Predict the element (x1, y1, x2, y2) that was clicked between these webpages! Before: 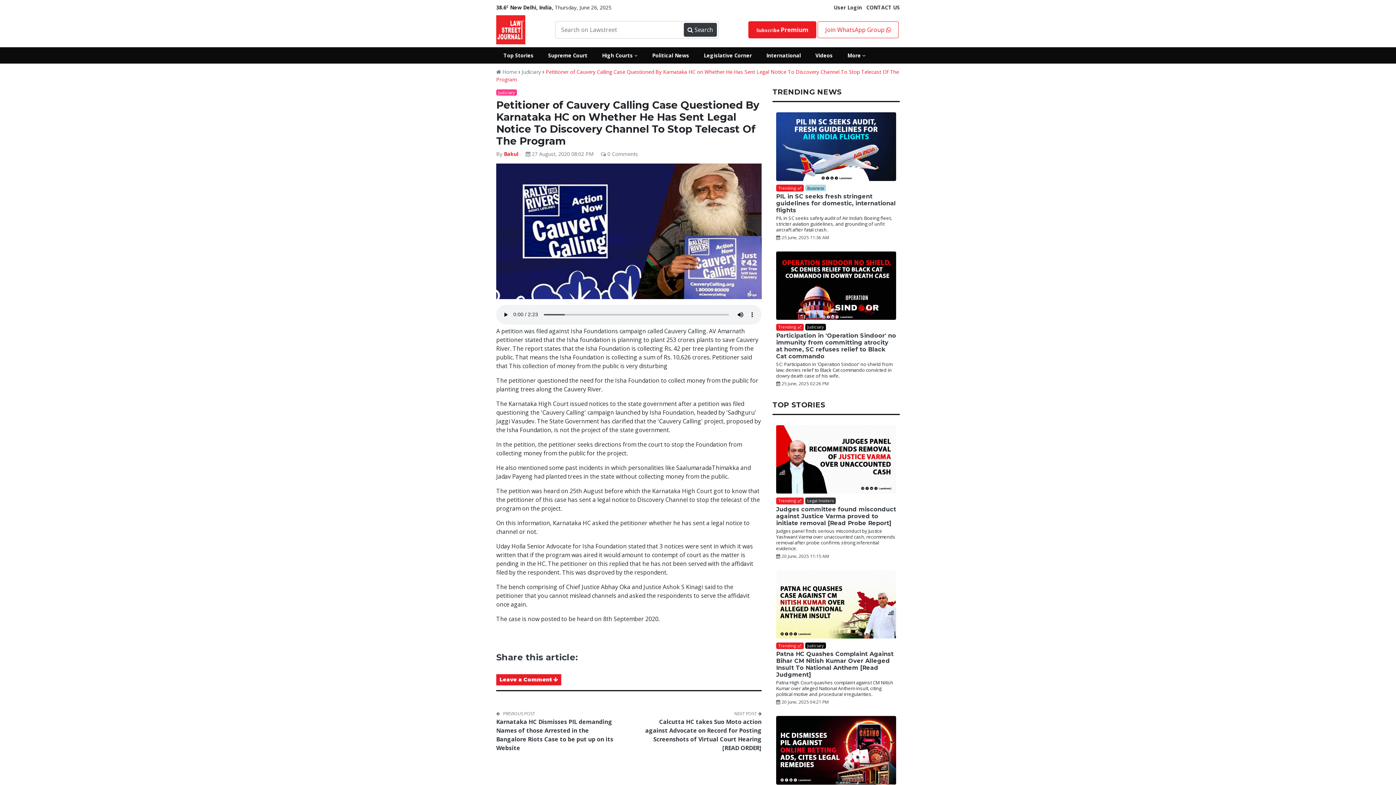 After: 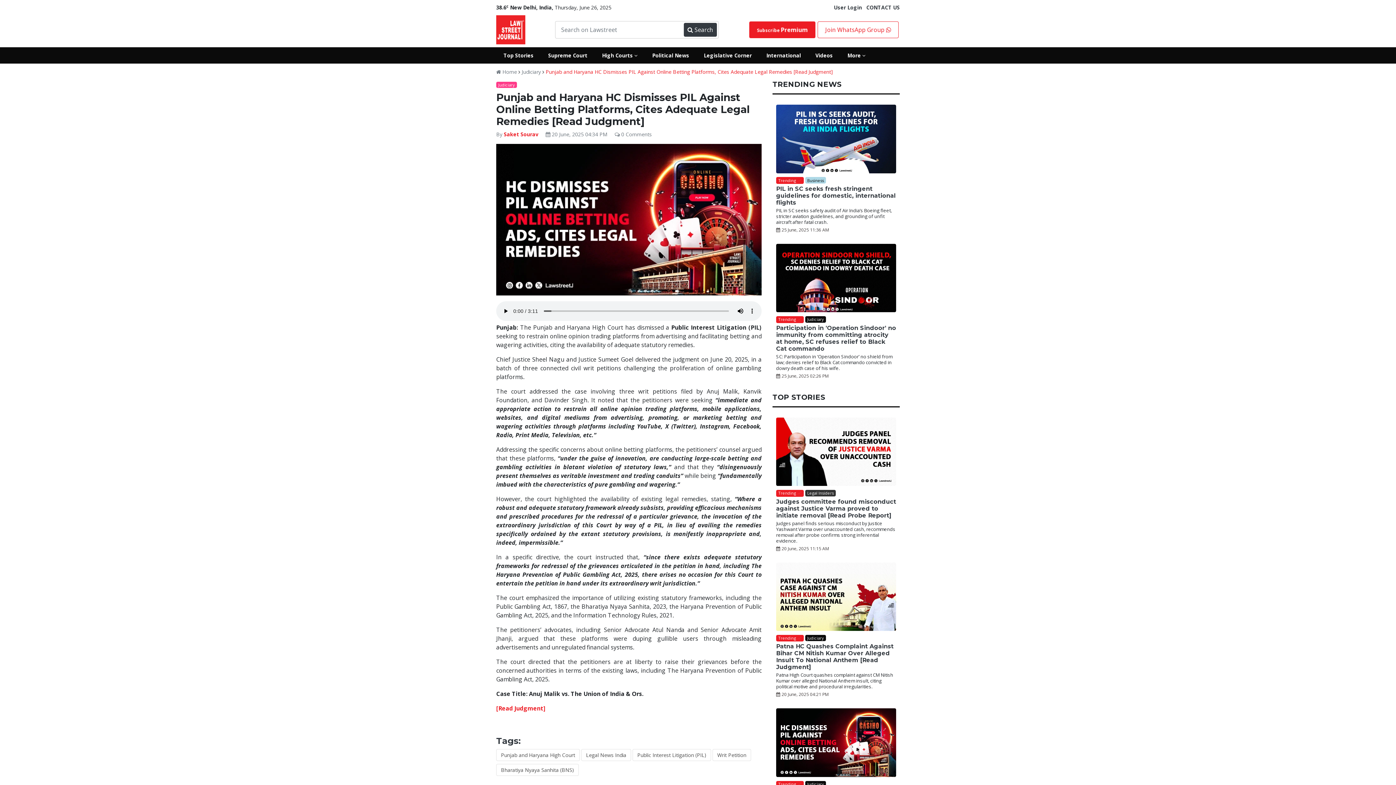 Action: bbox: (776, 716, 896, 785) label: Punjab and Haryana HC Dismisses PIL Against Online Betting Platforms, Cites Adequate Legal Remedies [Read Judgment]